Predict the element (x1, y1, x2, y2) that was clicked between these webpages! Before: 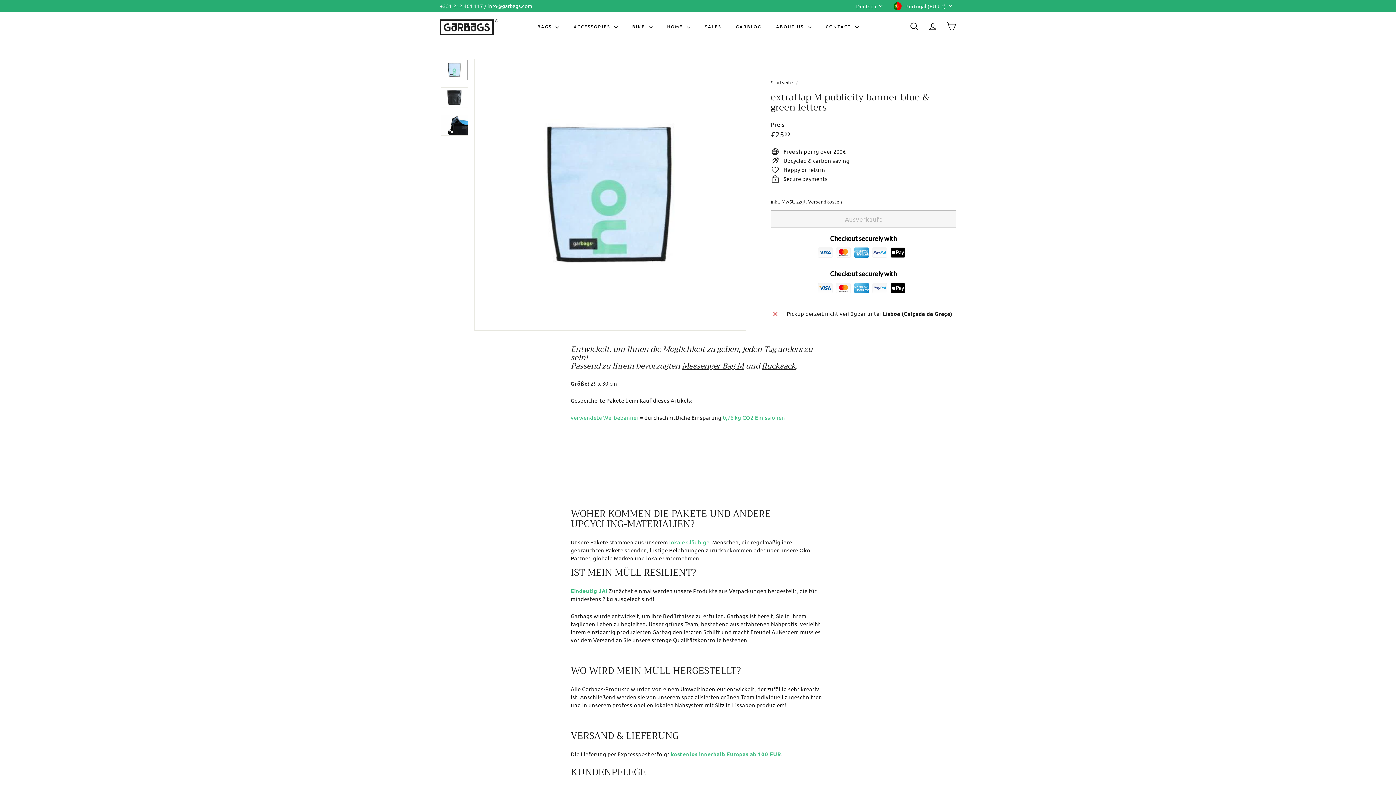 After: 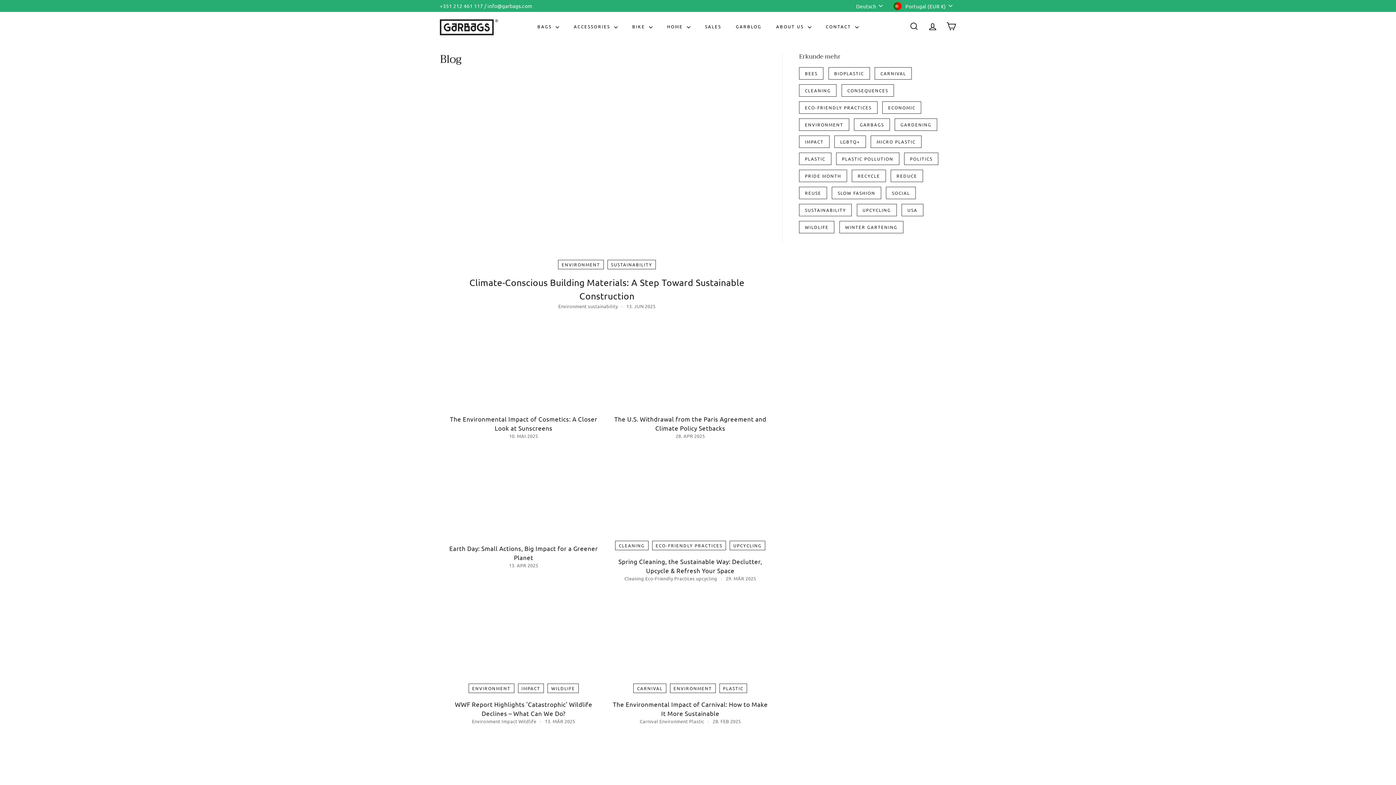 Action: bbox: (728, 17, 769, 35) label: GARBLOG